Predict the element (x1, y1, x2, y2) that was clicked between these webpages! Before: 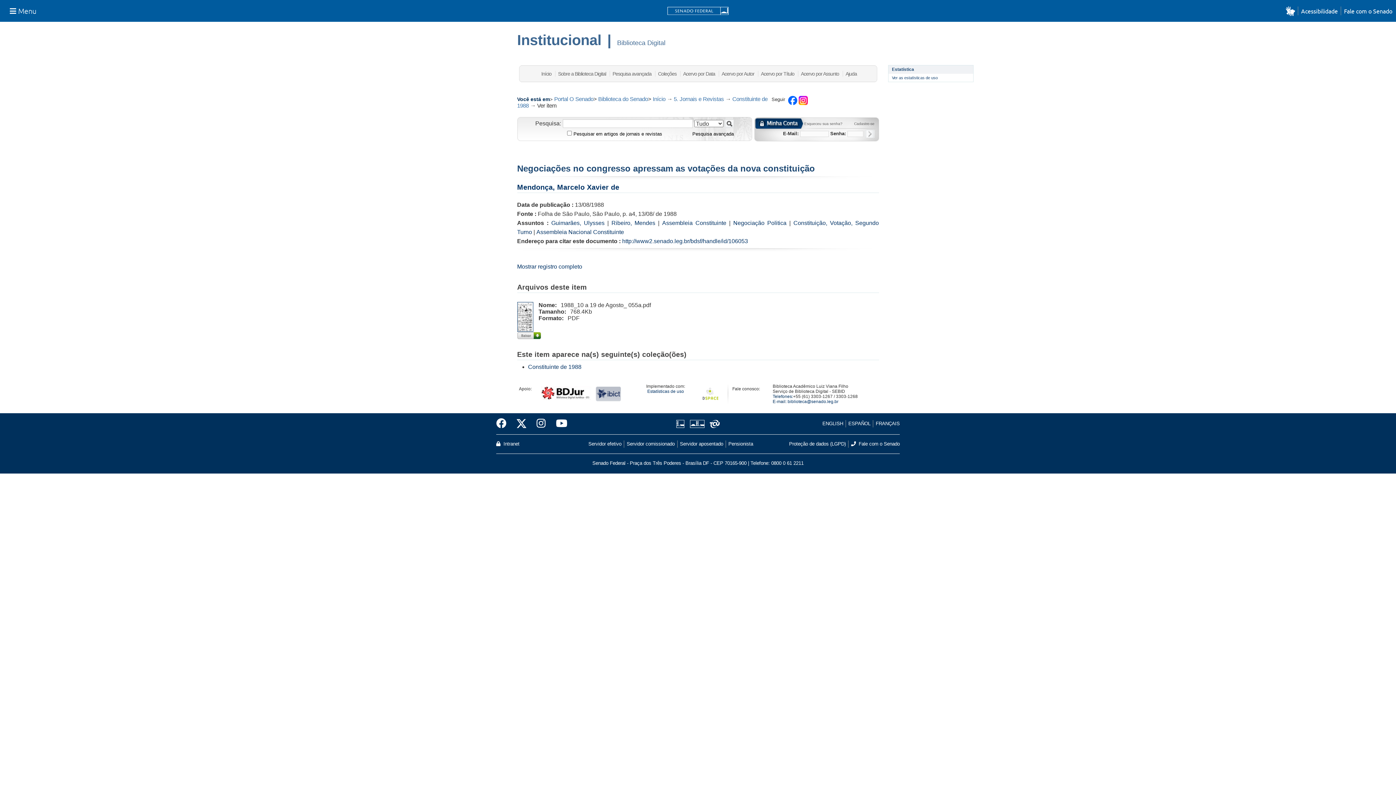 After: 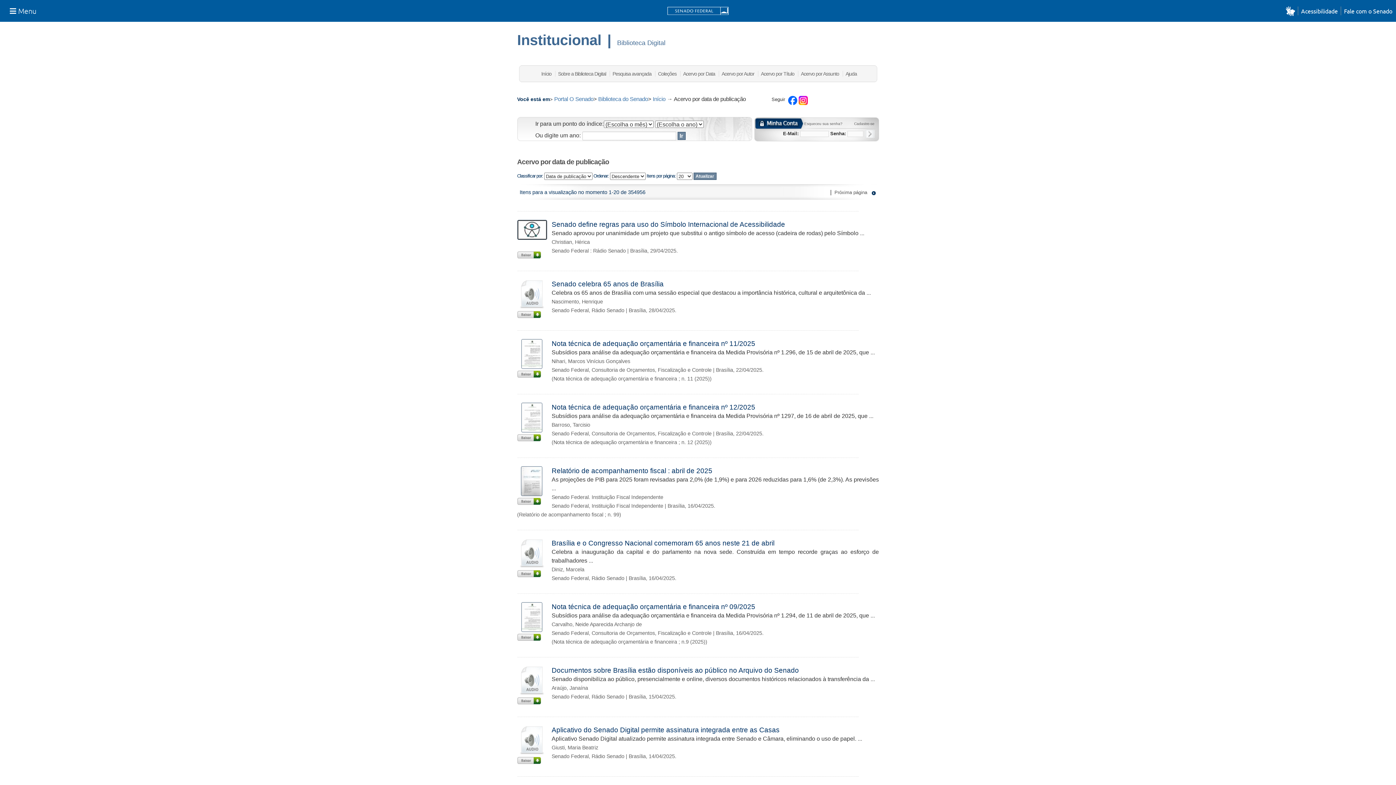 Action: bbox: (683, 70, 715, 76) label: Acervo por Data